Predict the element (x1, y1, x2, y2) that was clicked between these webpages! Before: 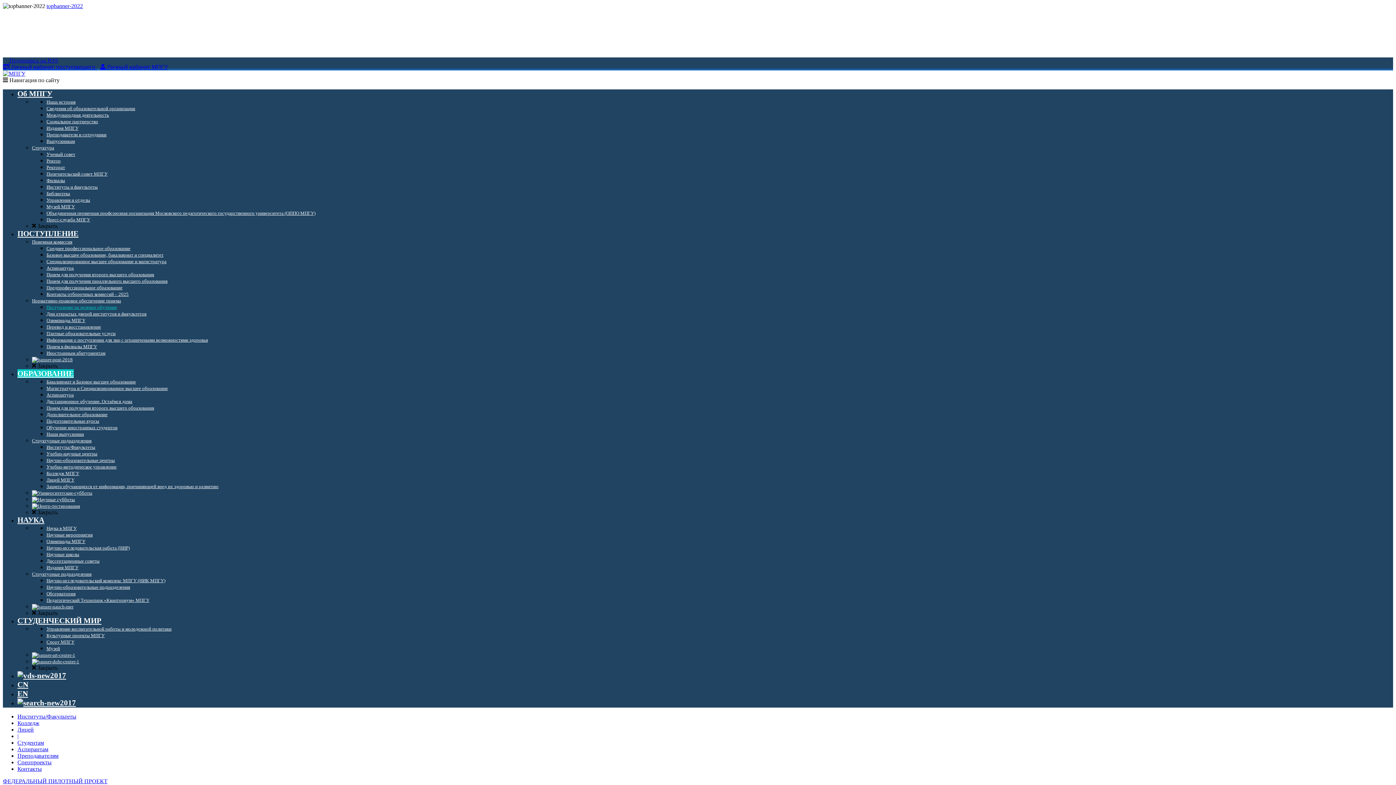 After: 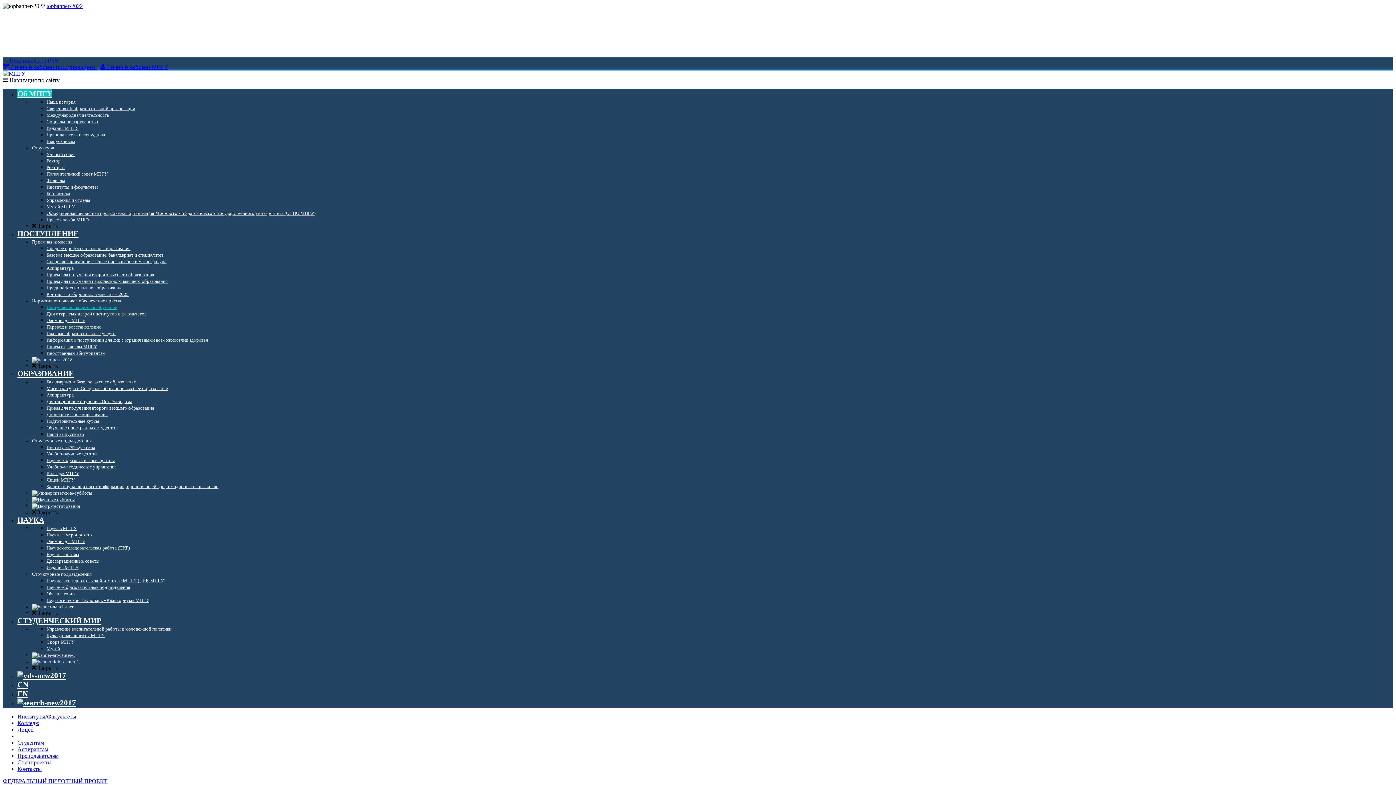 Action: label: Об МПГУ bbox: (17, 89, 52, 98)